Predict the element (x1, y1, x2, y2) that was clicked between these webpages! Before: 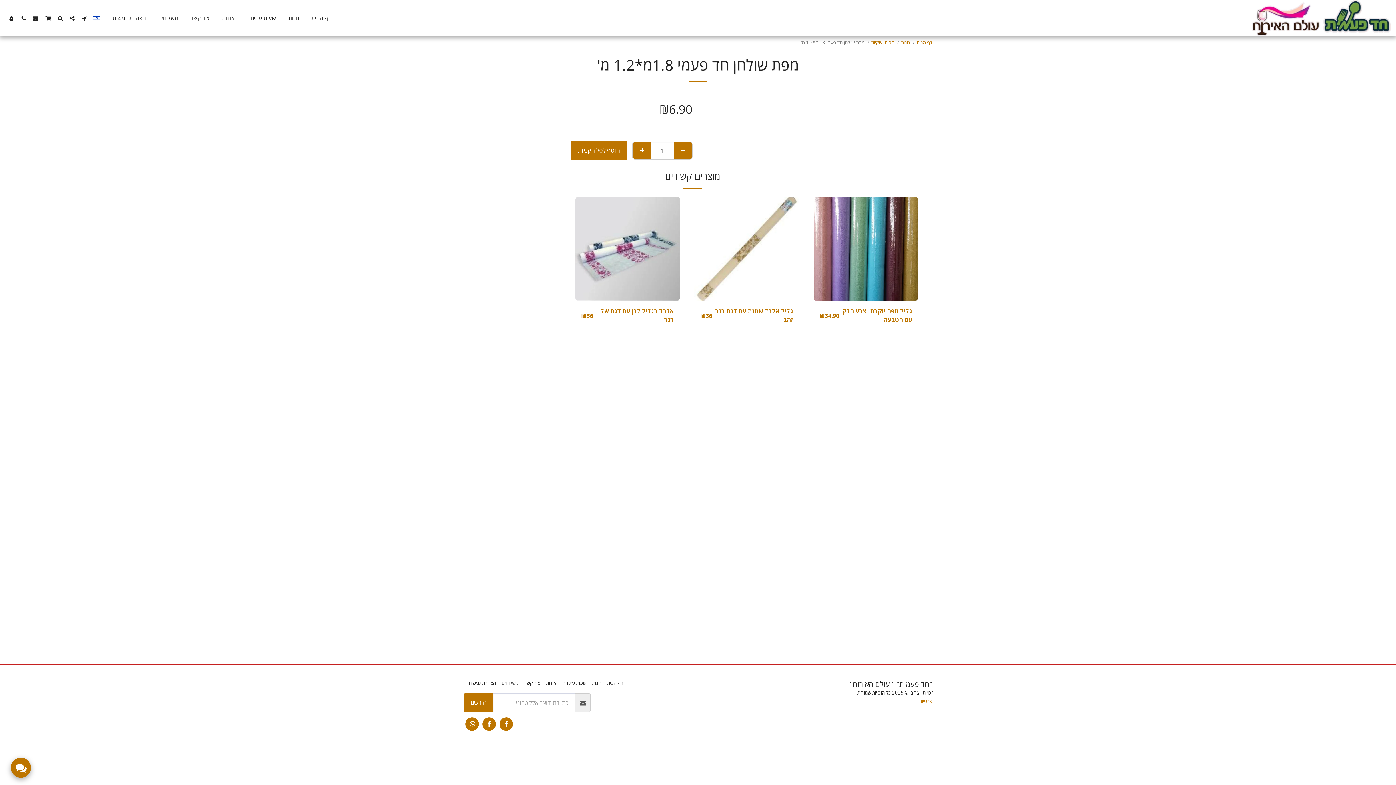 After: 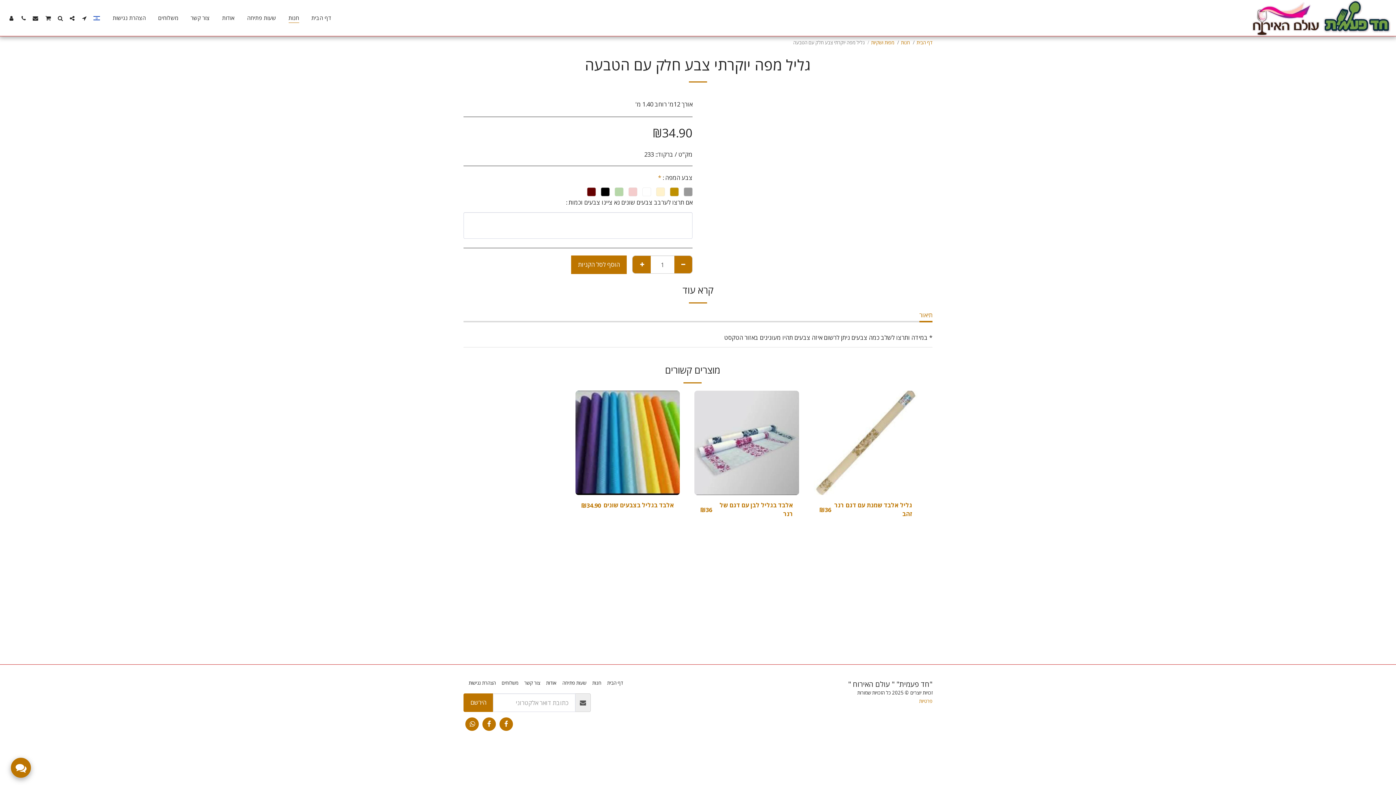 Action: label: גליל מפה יוקרתי צבע חלק עם הטבעה bbox: (813, 196, 918, 301)